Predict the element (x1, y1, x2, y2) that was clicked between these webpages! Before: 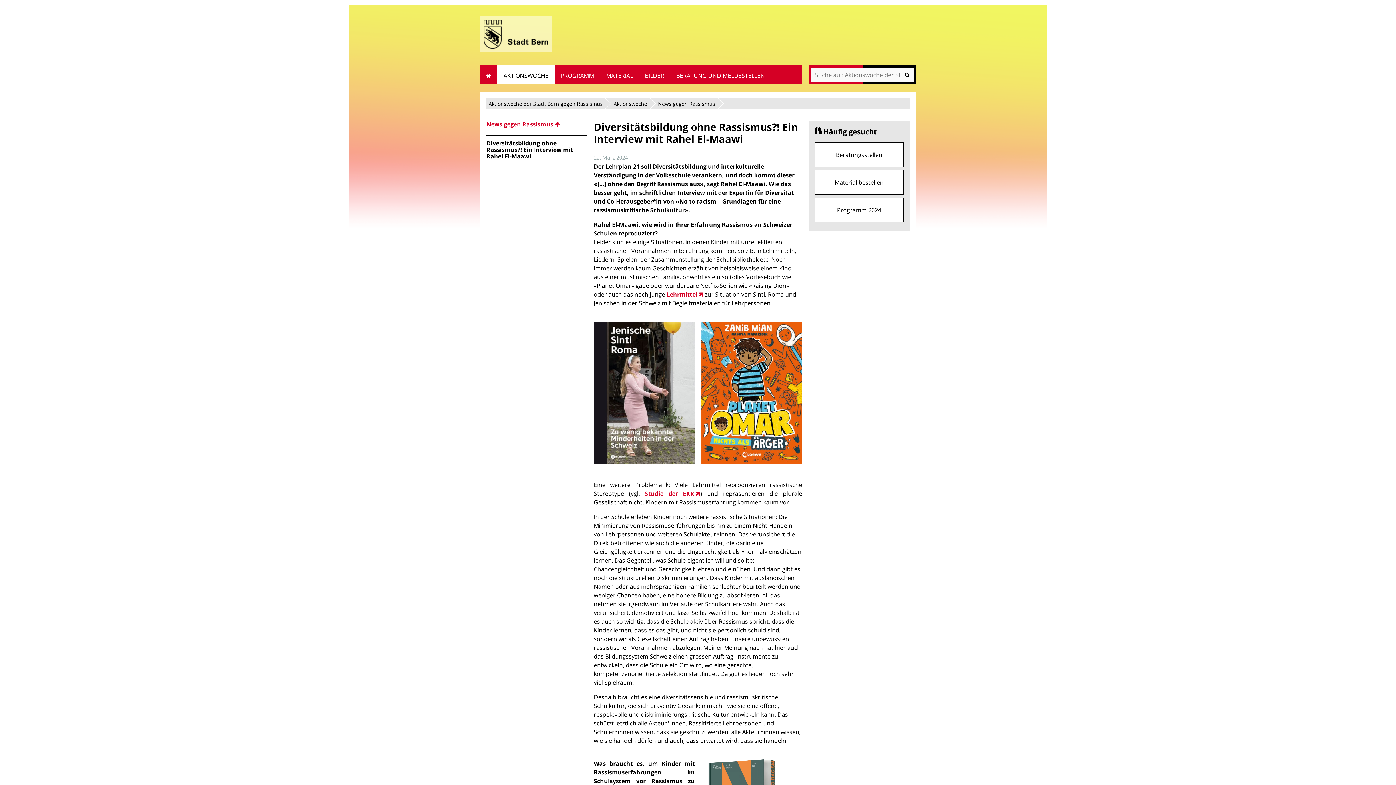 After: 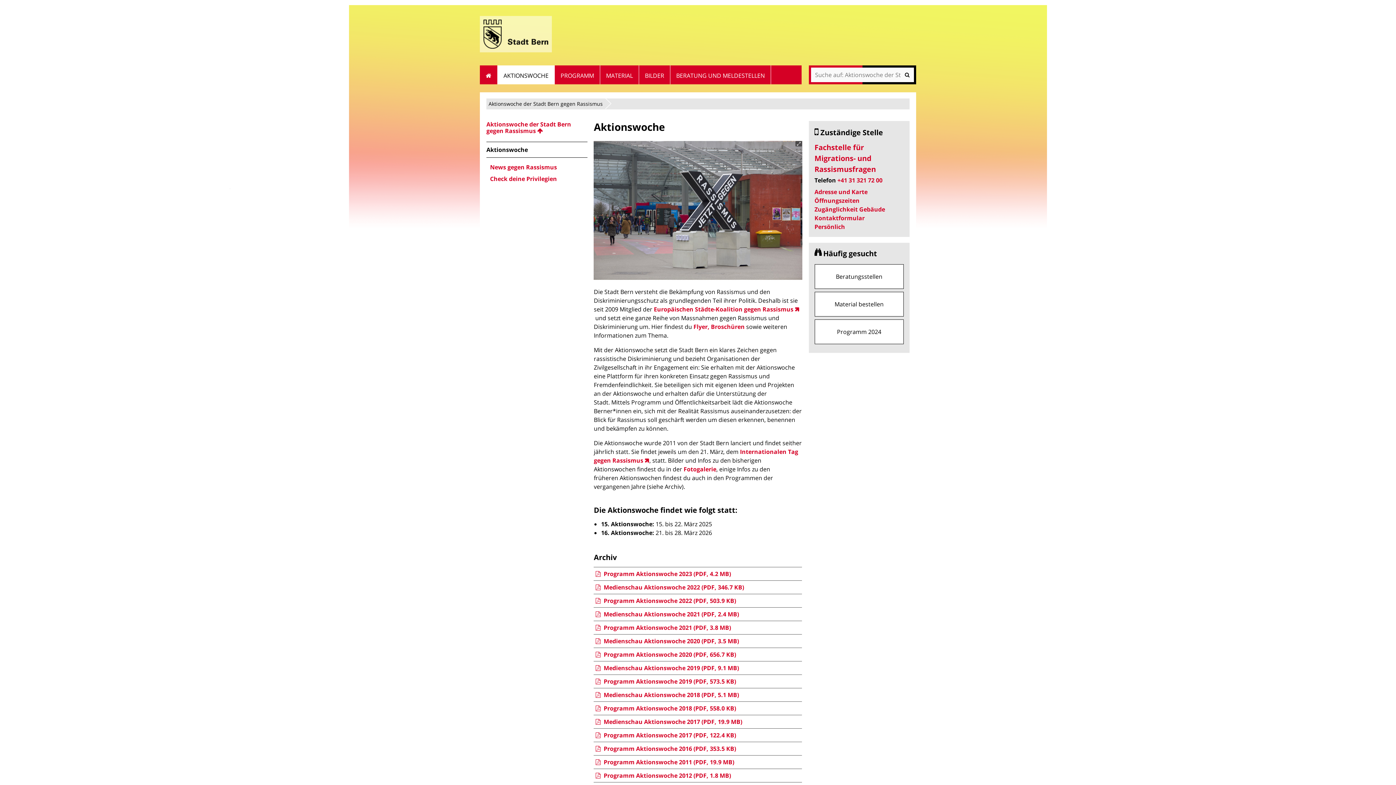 Action: bbox: (611, 98, 649, 109) label: Aktionswoche